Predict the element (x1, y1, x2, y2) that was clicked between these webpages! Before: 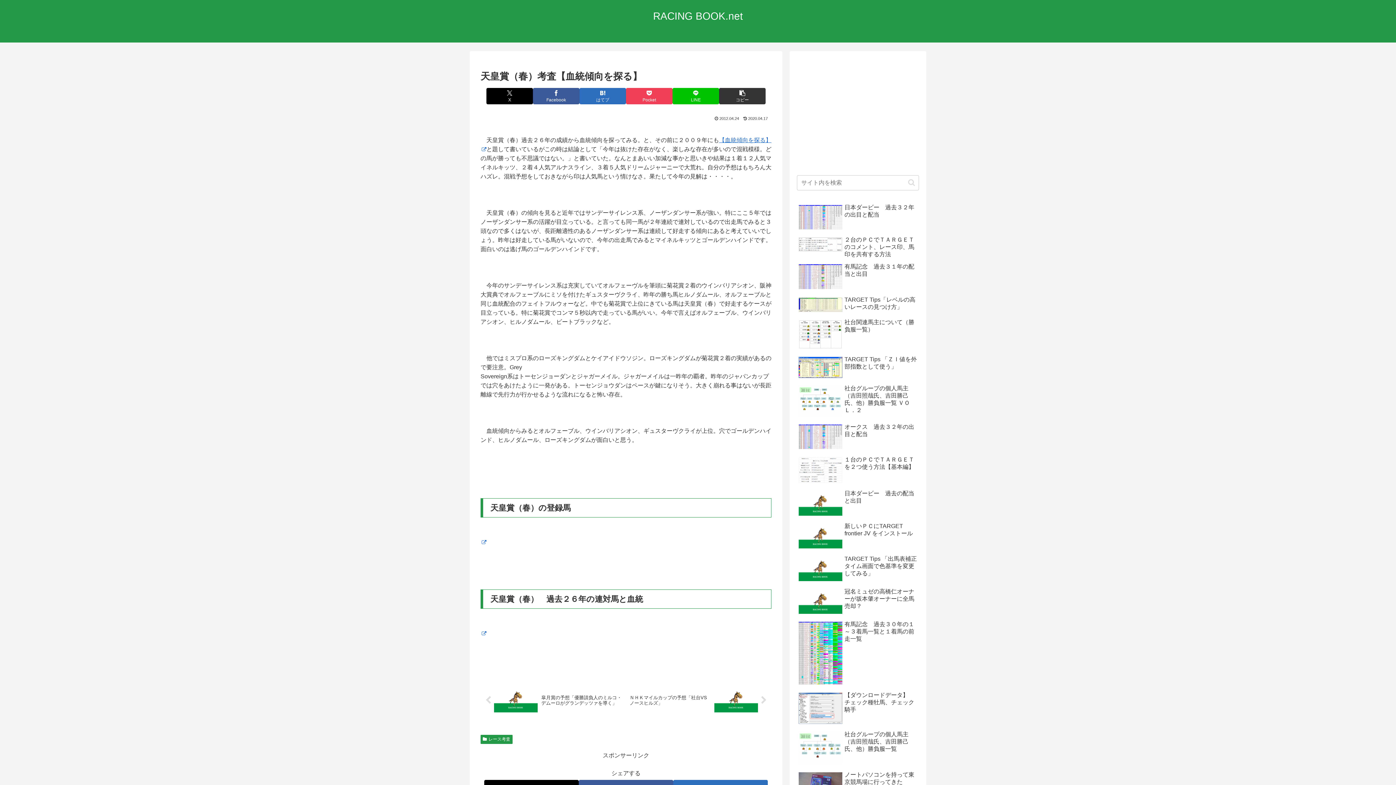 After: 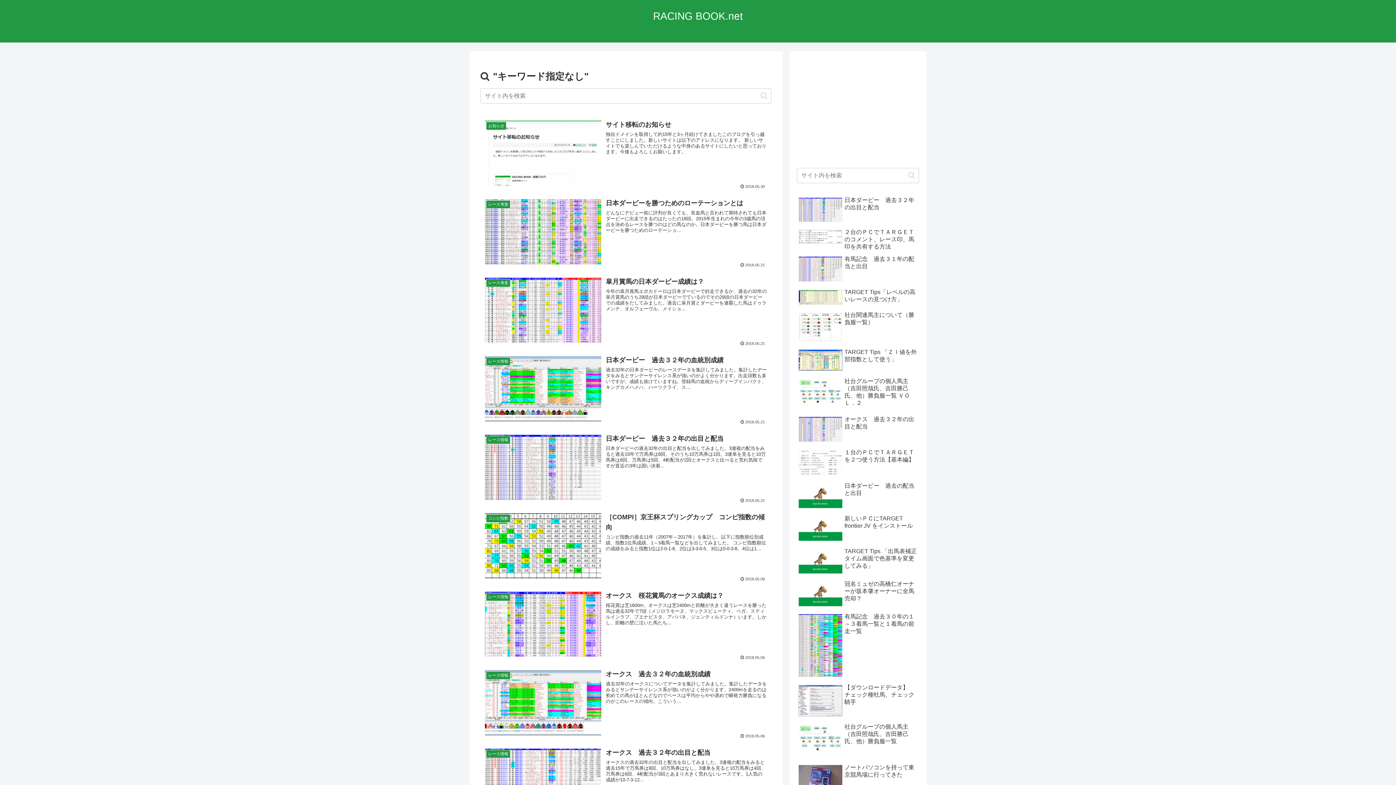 Action: label: button bbox: (905, 178, 918, 187)